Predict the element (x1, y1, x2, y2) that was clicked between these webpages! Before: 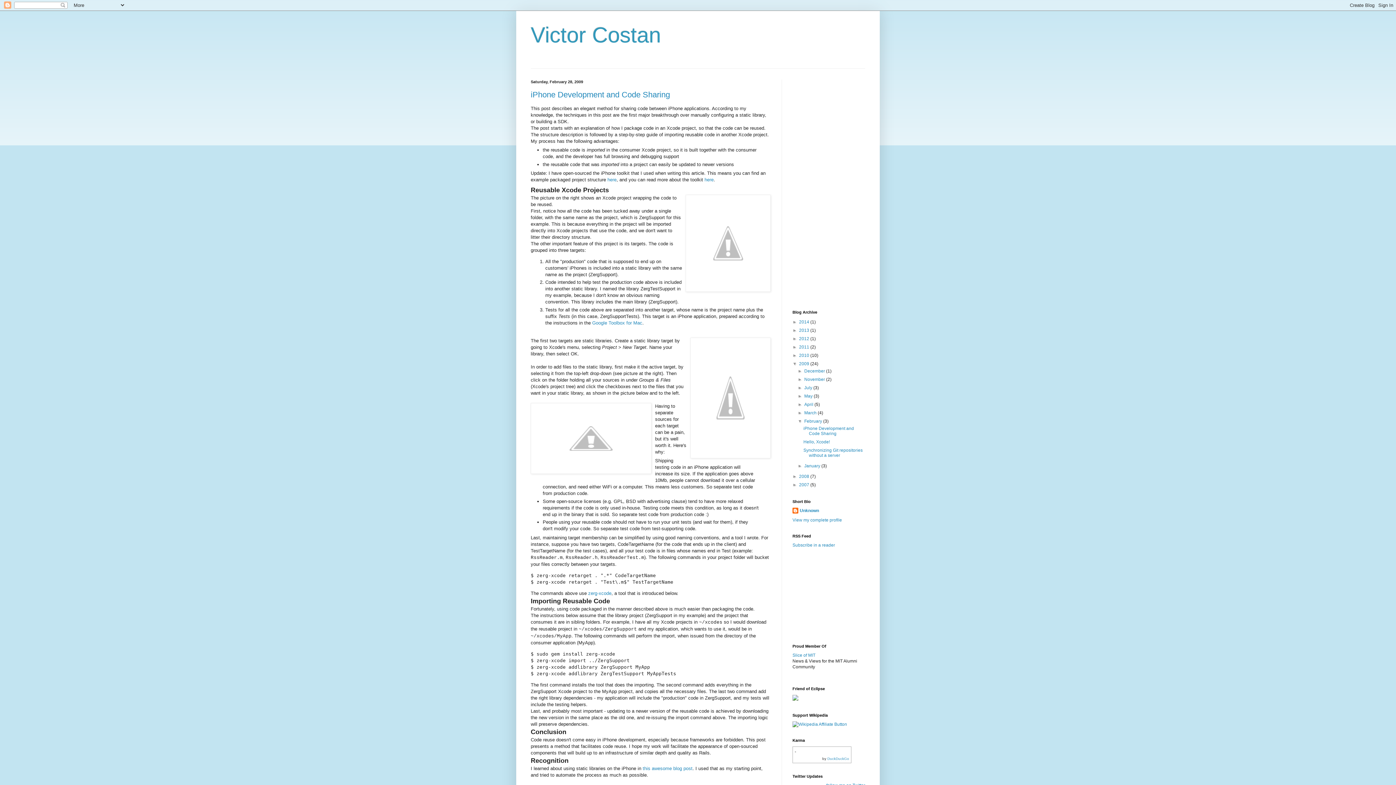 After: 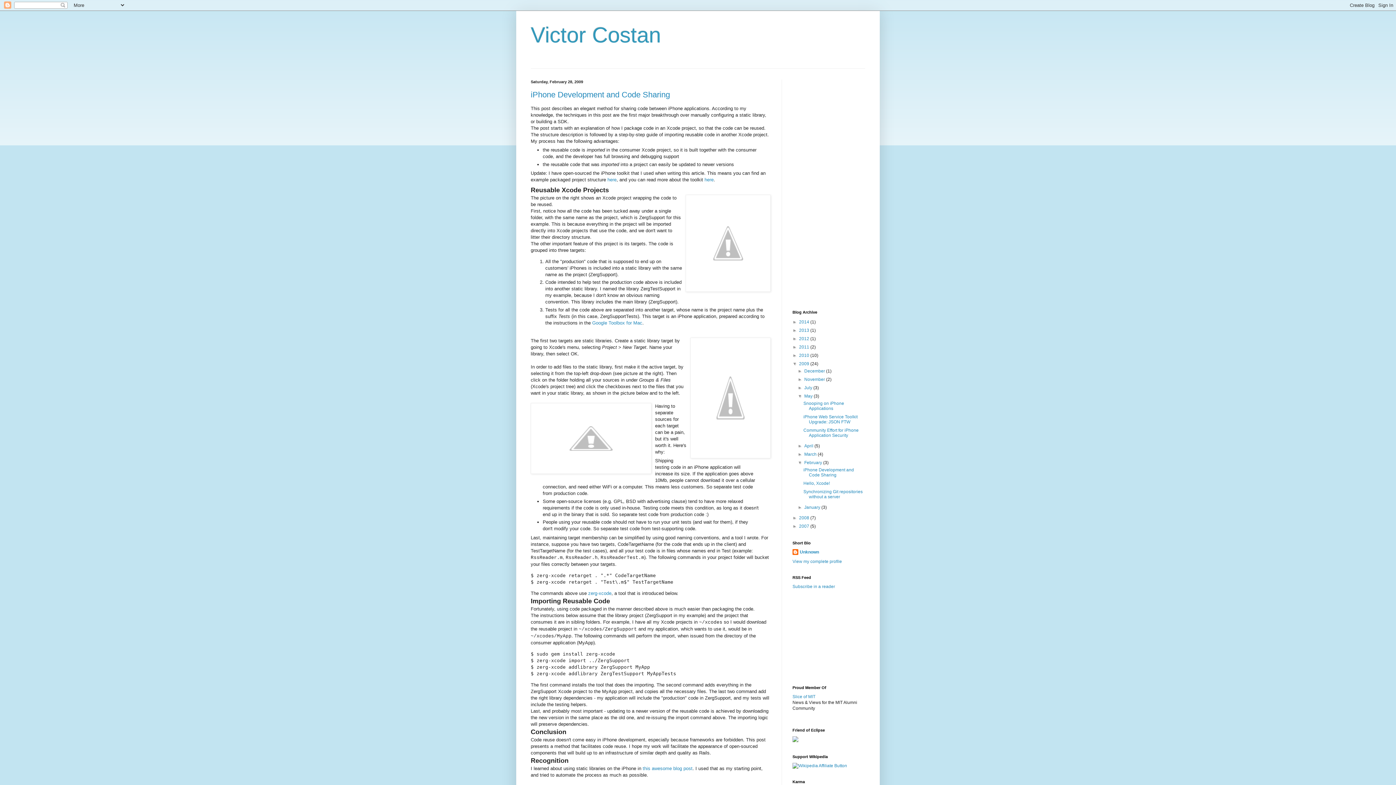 Action: label: ►   bbox: (797, 393, 804, 398)